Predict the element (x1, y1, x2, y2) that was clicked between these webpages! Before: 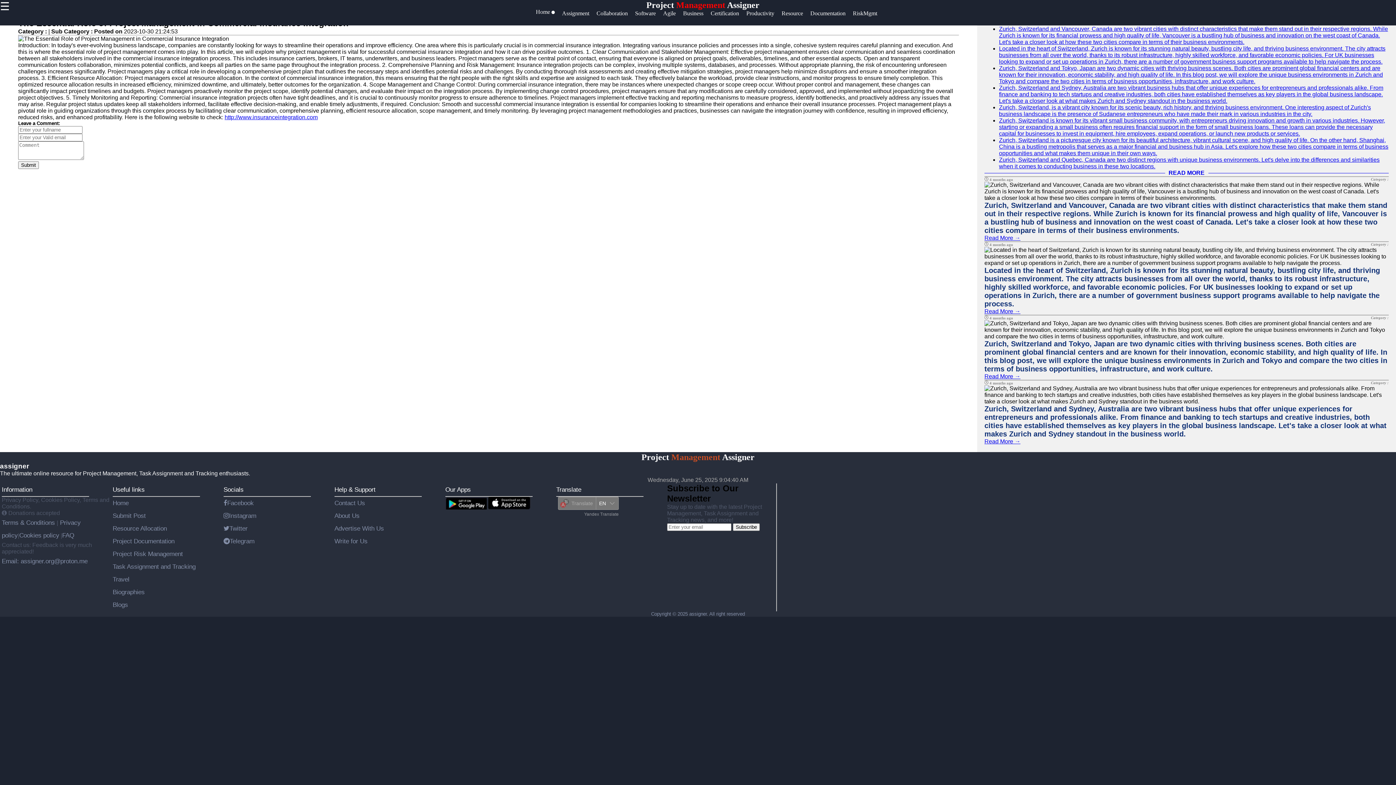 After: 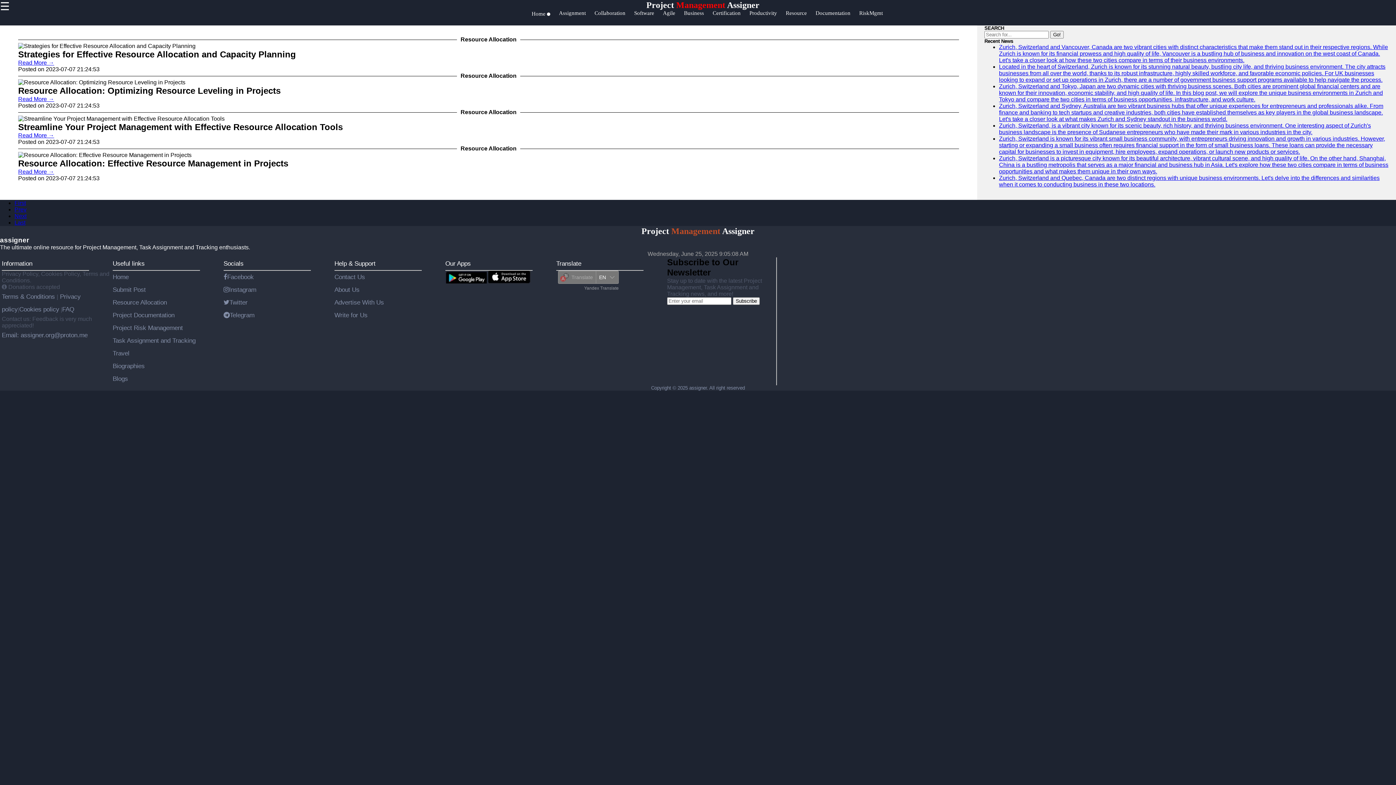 Action: bbox: (112, 525, 166, 532) label: Resource Allocation